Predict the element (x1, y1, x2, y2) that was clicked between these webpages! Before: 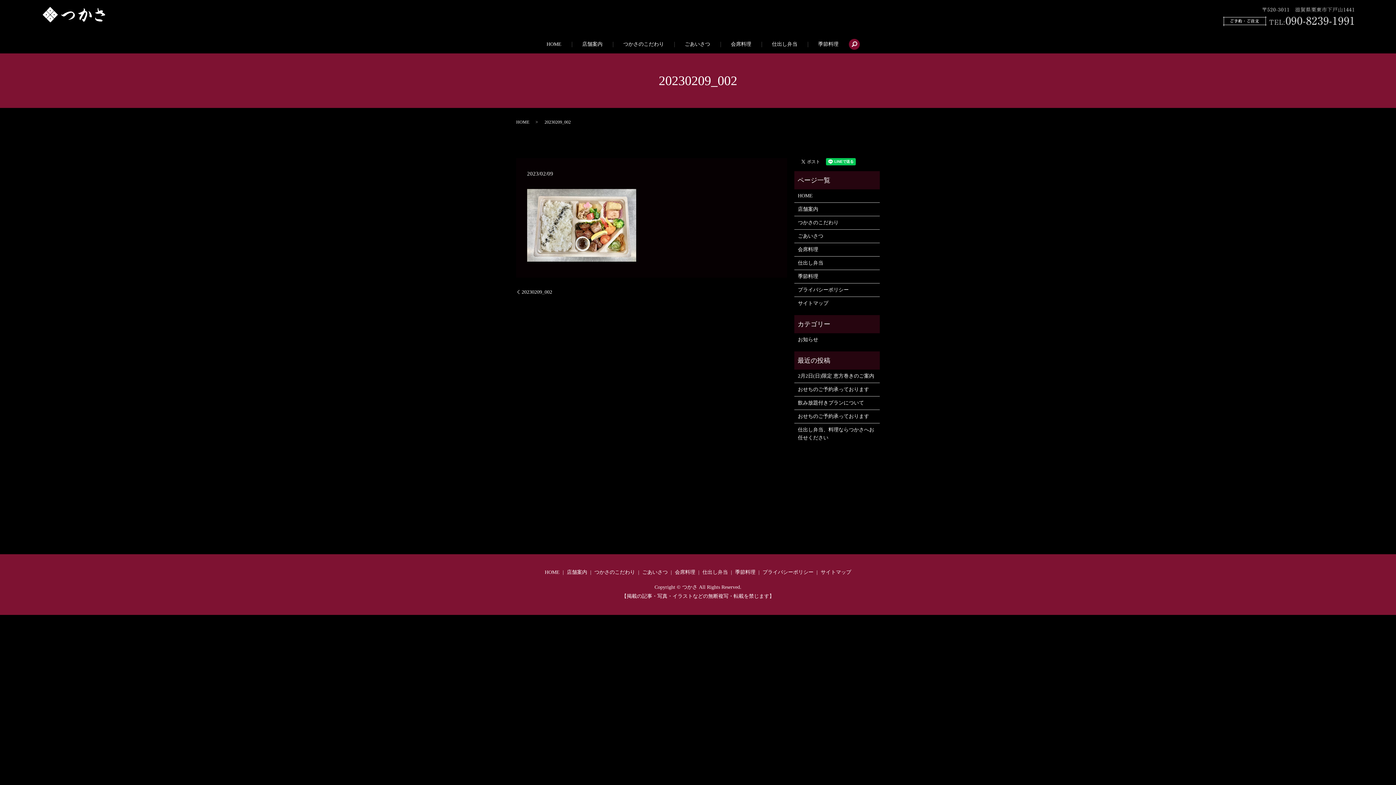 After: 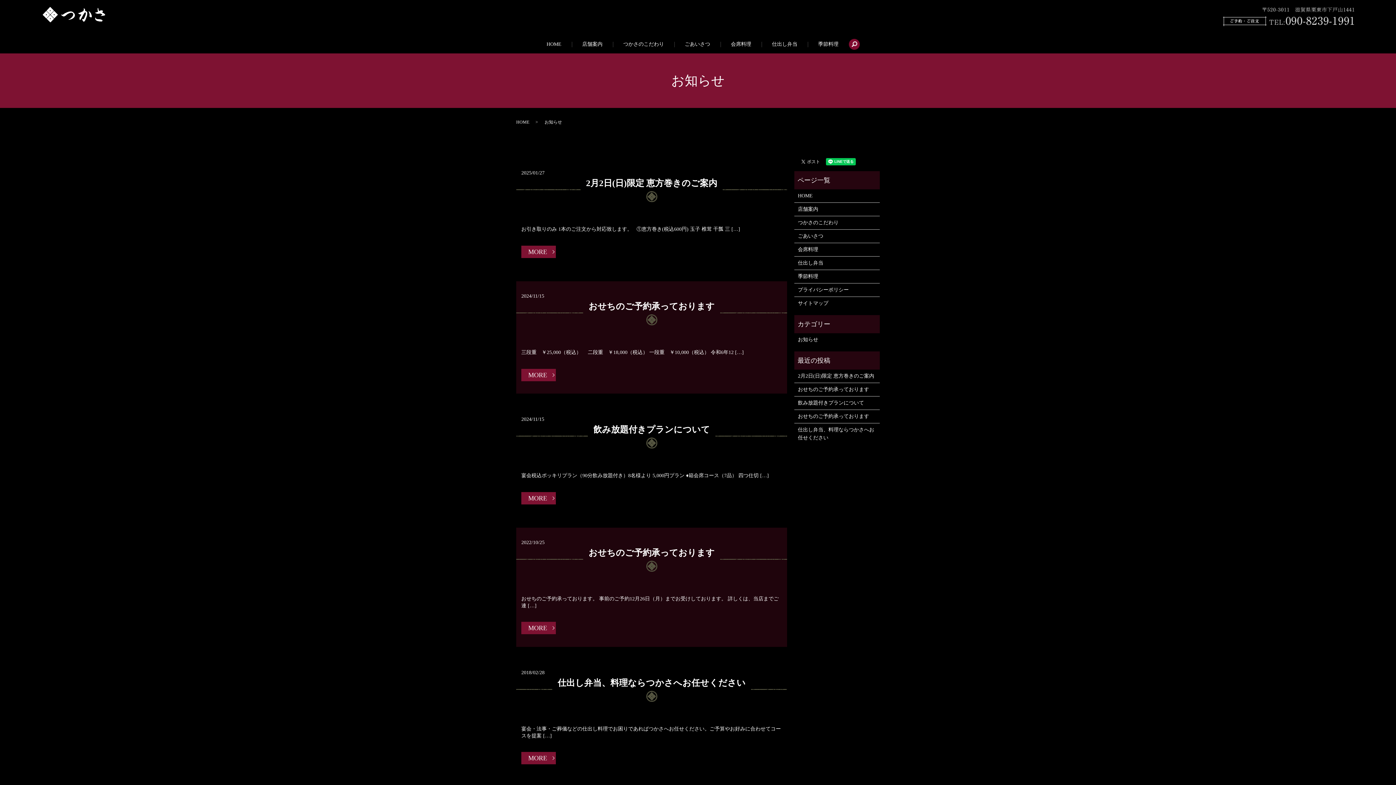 Action: bbox: (798, 336, 876, 344) label: お知らせ